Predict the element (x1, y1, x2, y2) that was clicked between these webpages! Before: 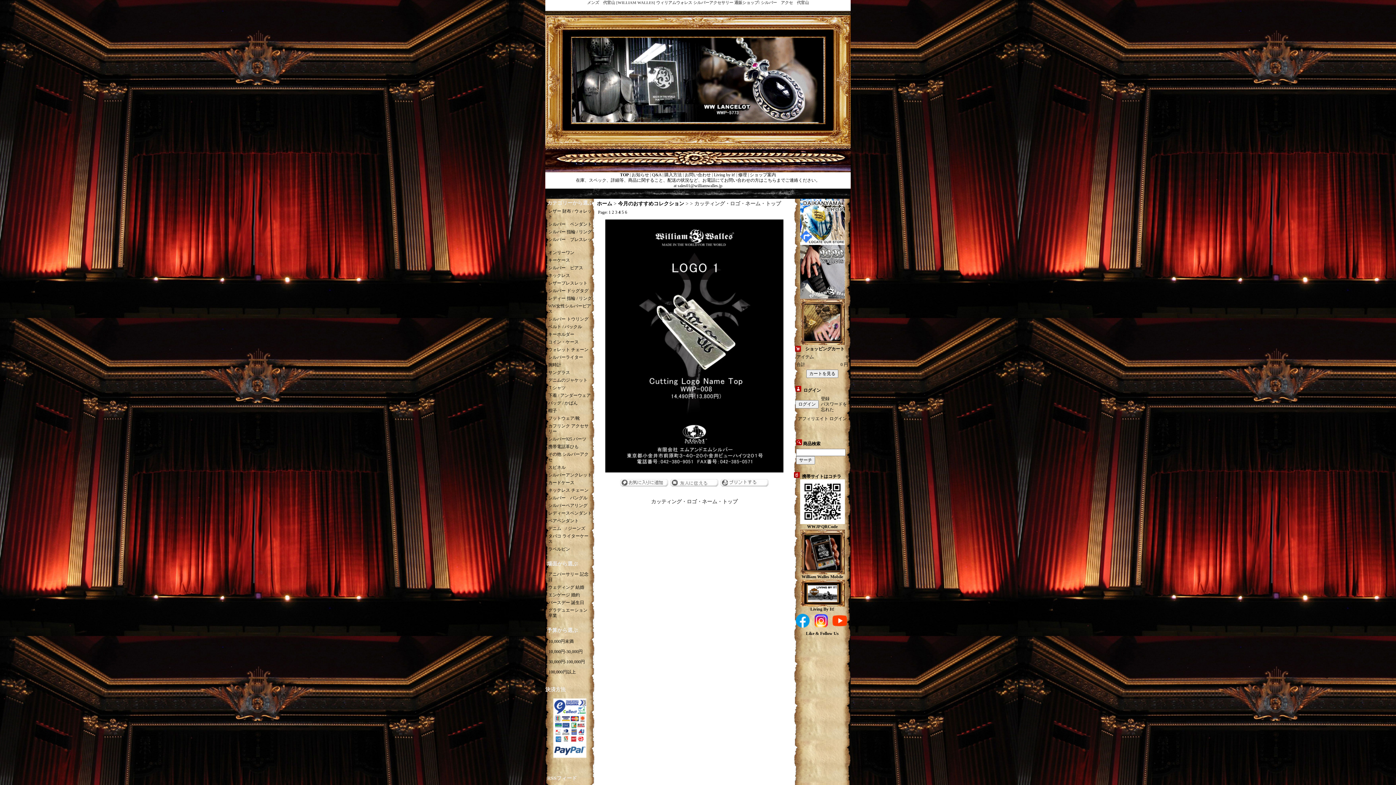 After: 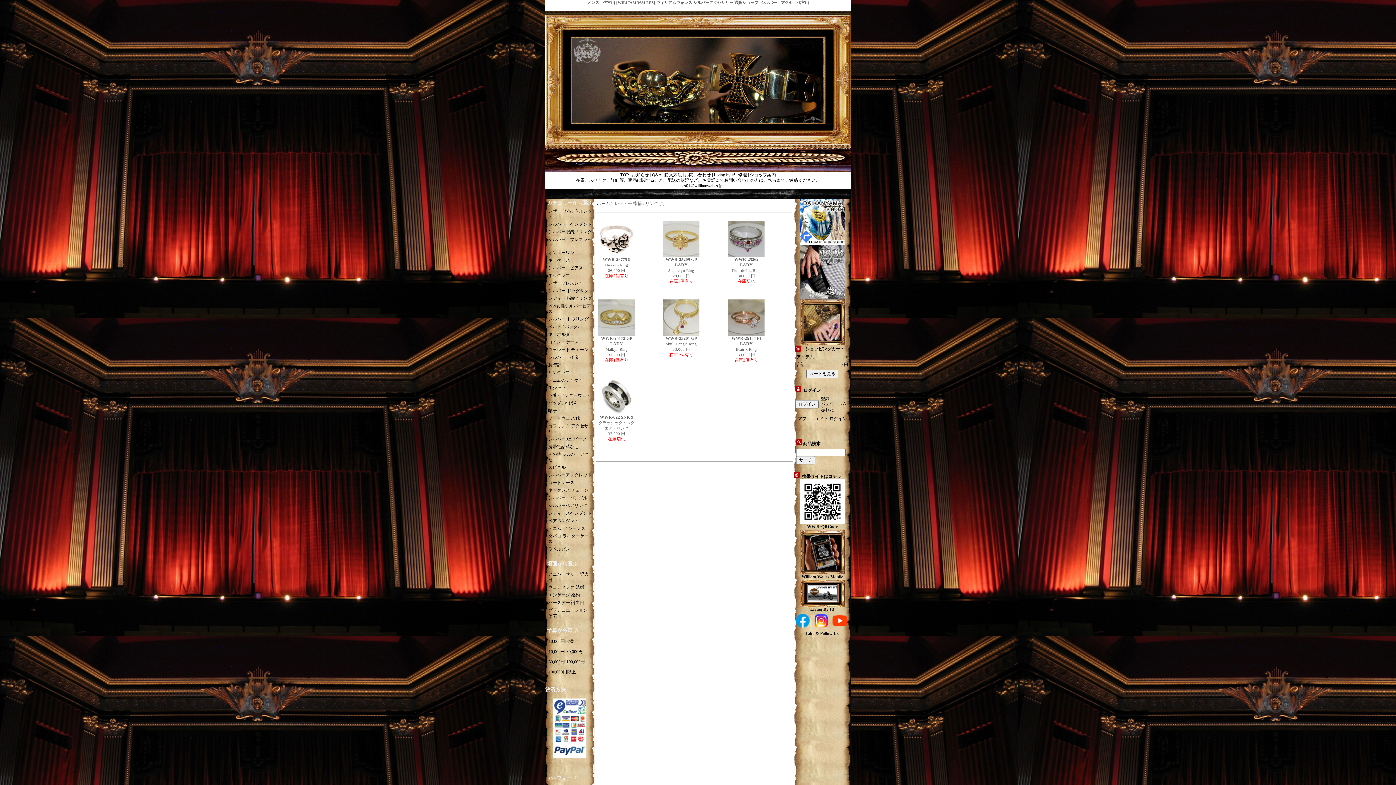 Action: bbox: (548, 296, 592, 301) label: レディー 指輪 / リング